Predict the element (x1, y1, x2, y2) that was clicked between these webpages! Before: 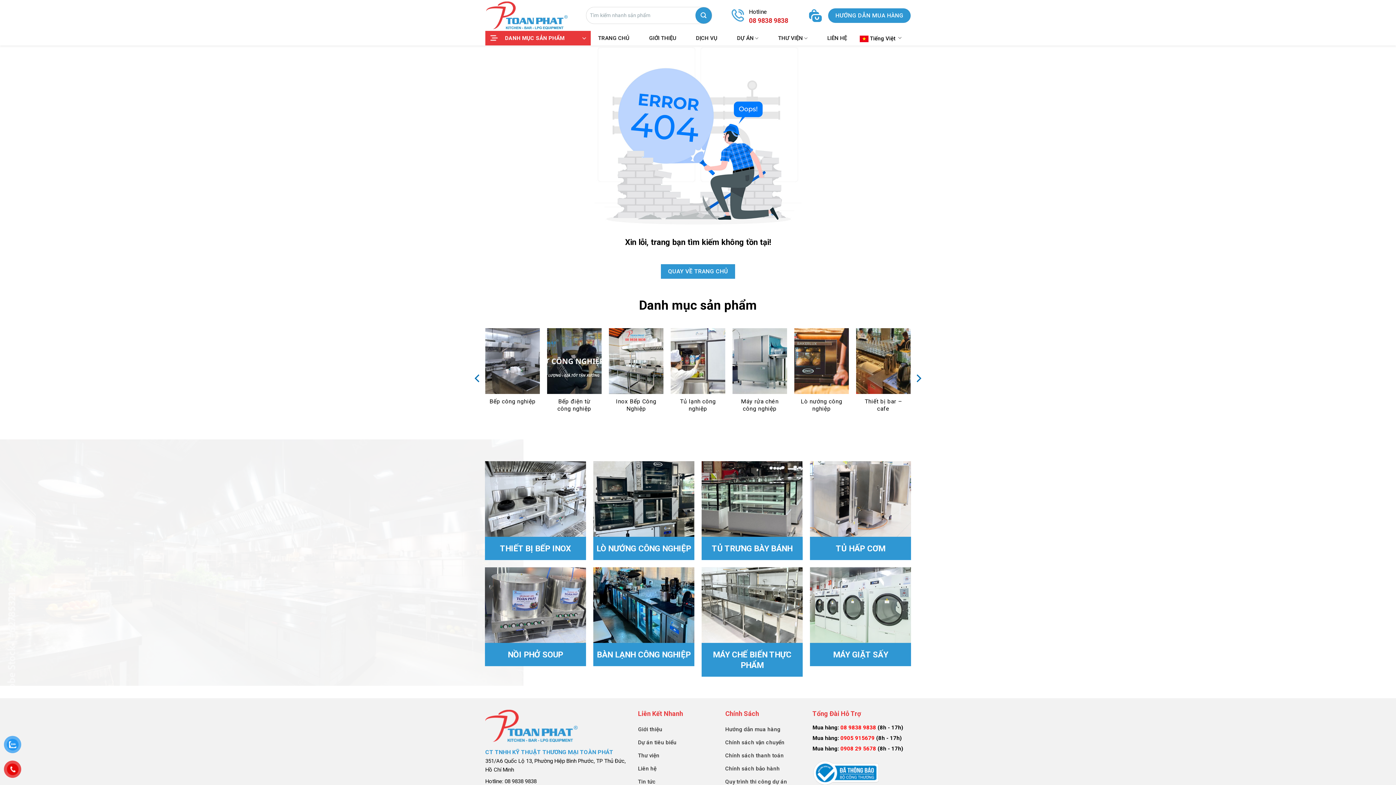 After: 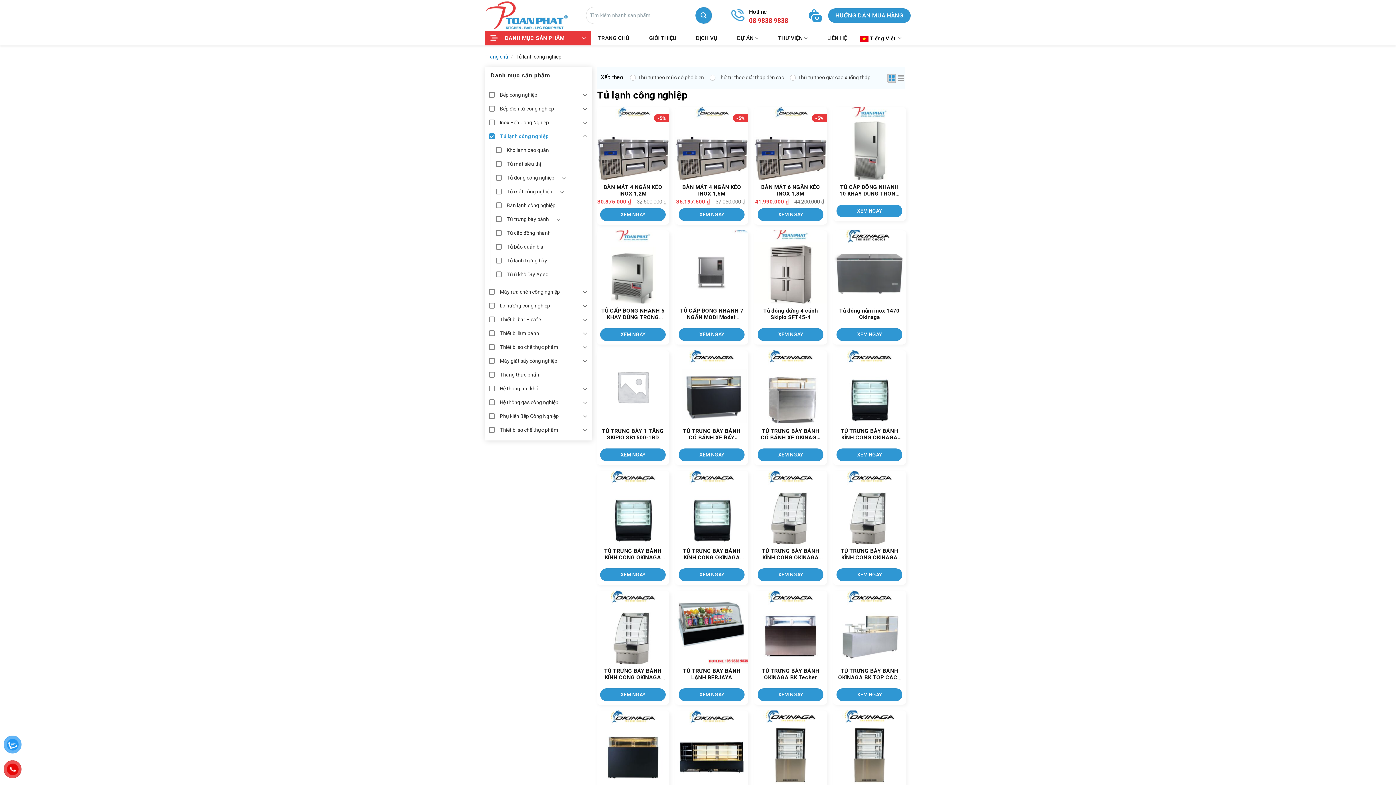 Action: bbox: (670, 328, 725, 421) label: Truy cập danh mục sản phẩm Tủ lạnh công nghiệp